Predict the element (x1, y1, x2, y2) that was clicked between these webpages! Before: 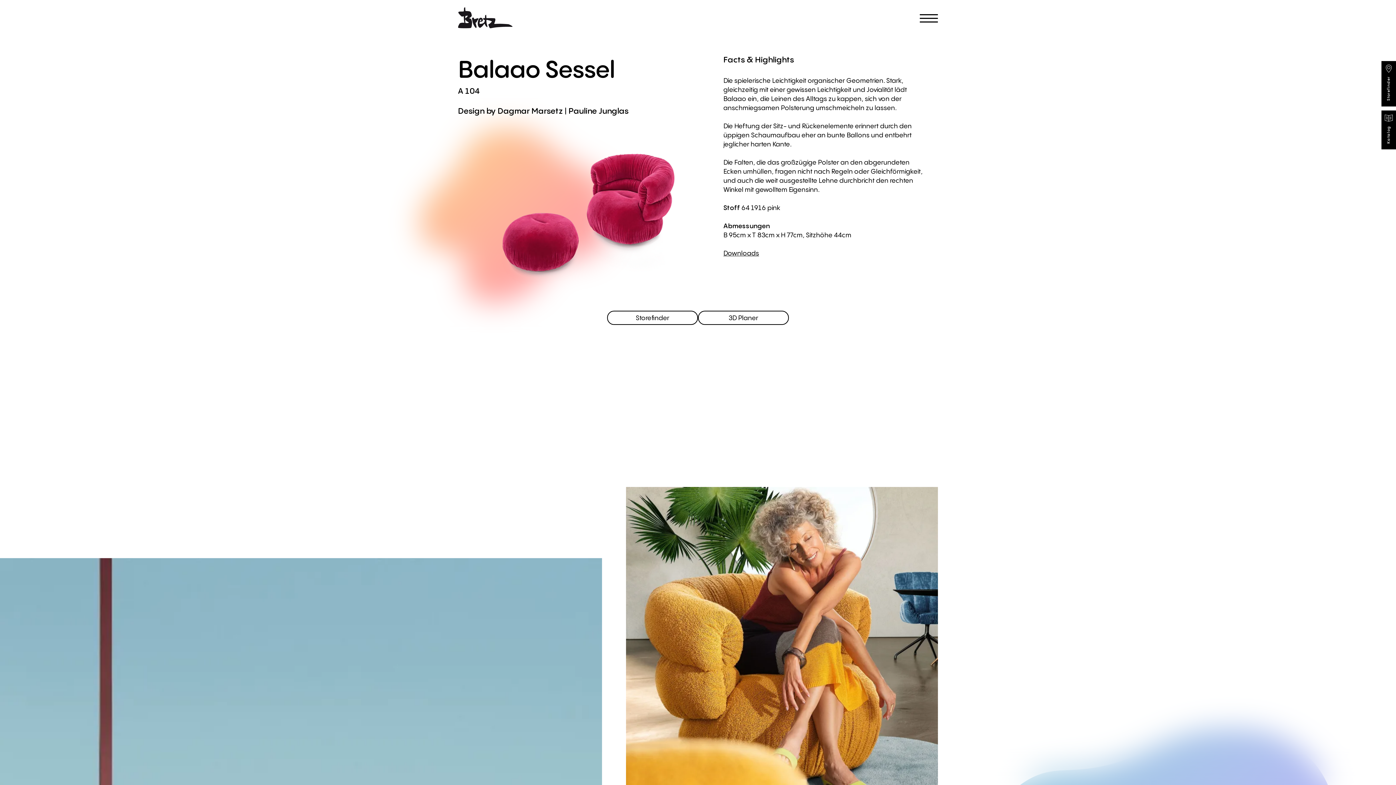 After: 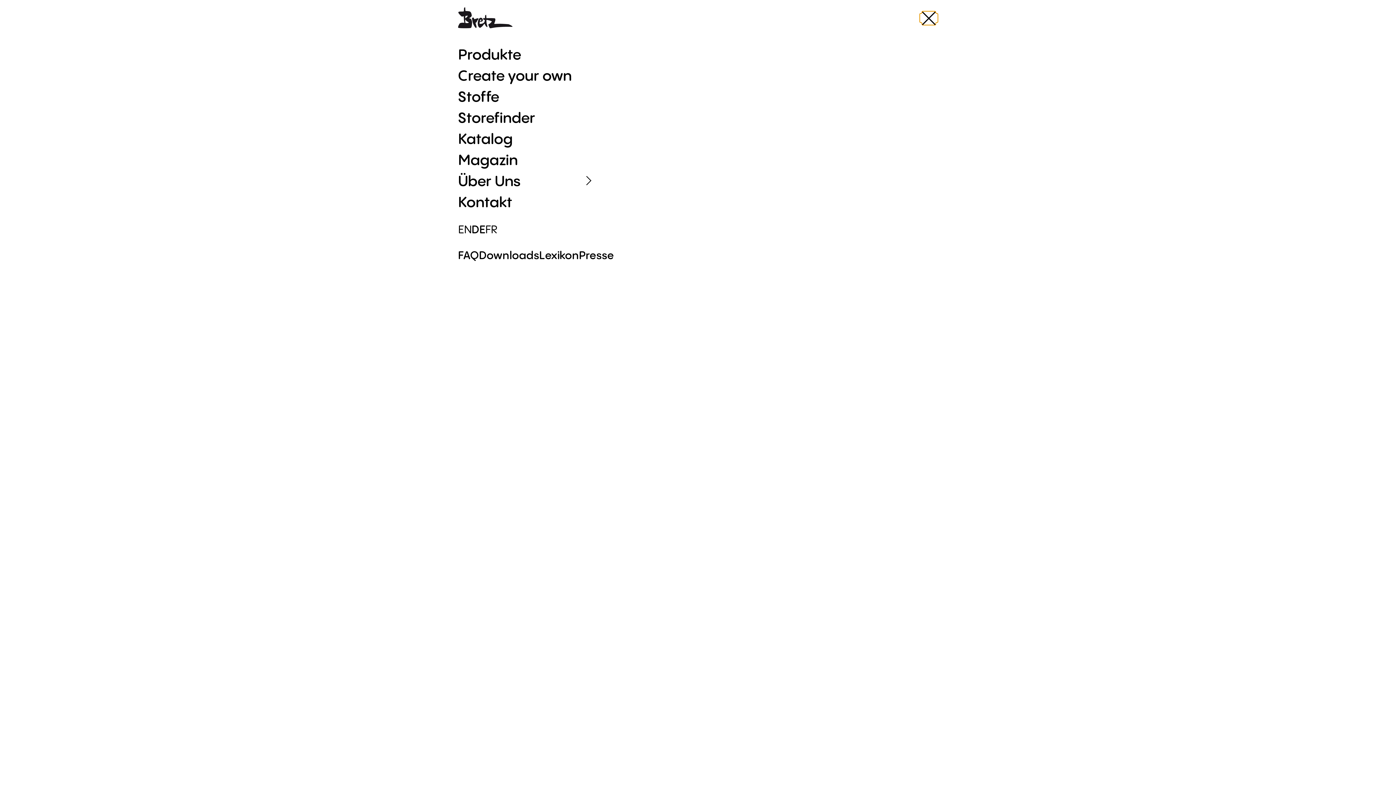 Action: label: Navigation bbox: (920, 14, 938, 22)